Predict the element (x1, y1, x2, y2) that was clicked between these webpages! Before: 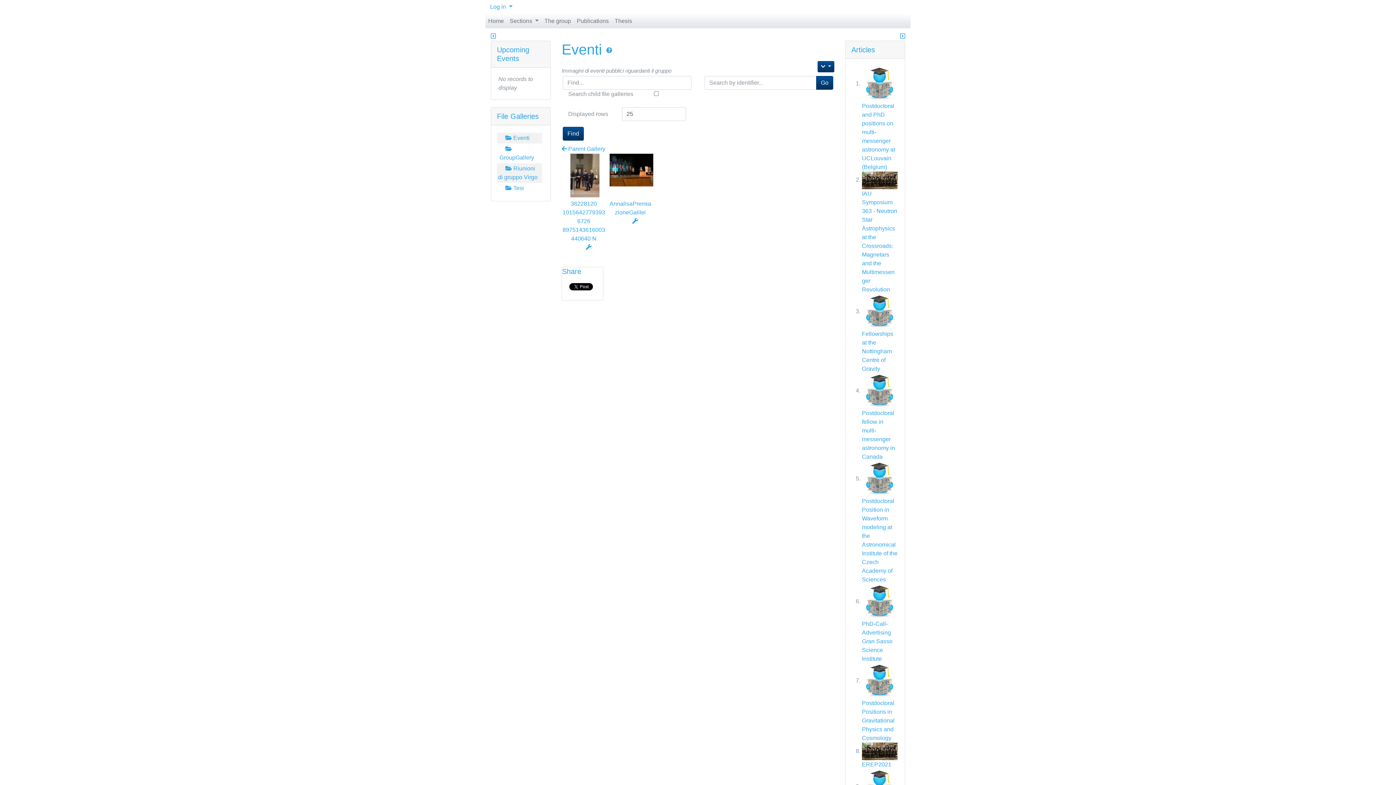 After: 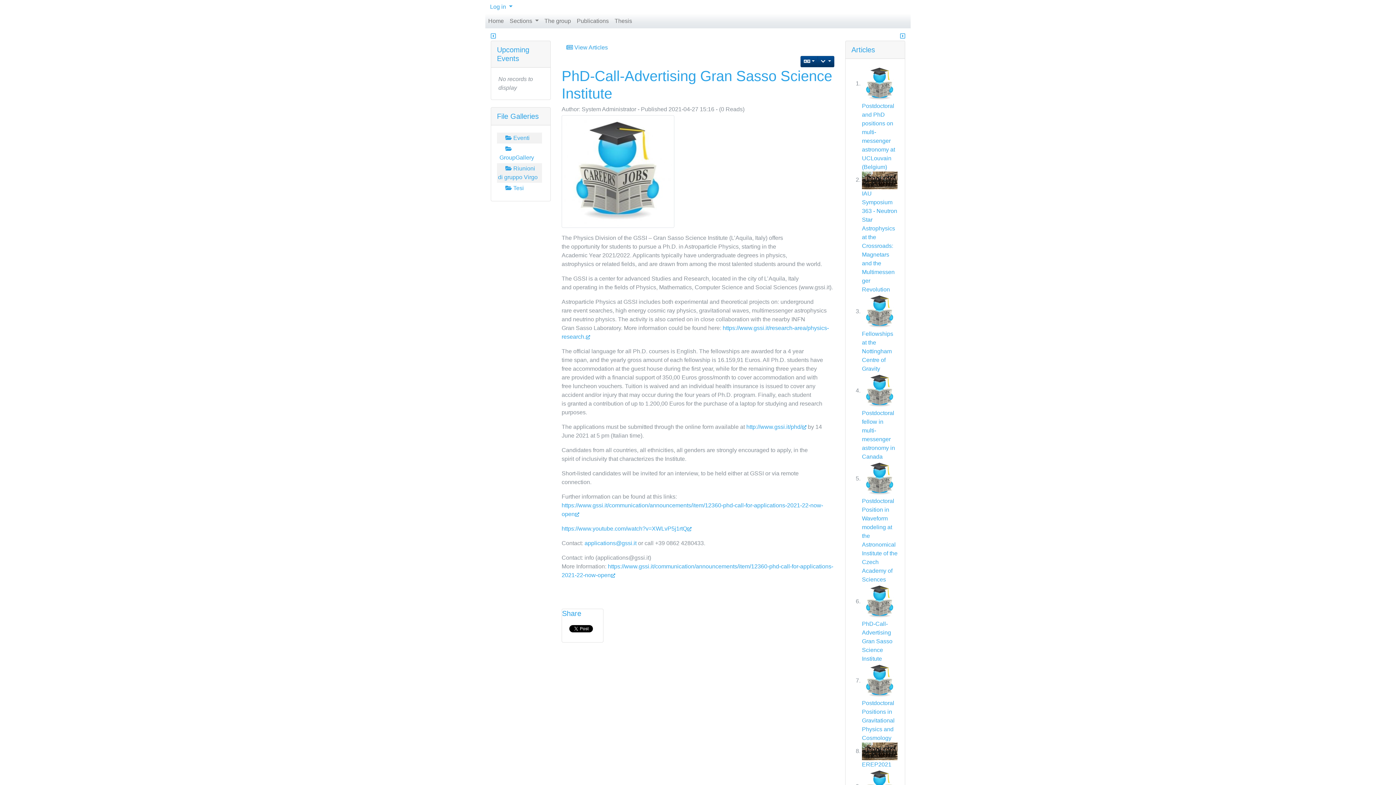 Action: bbox: (862, 621, 892, 662) label: PhD-Call-Advertising Gran Sasso Science Institute